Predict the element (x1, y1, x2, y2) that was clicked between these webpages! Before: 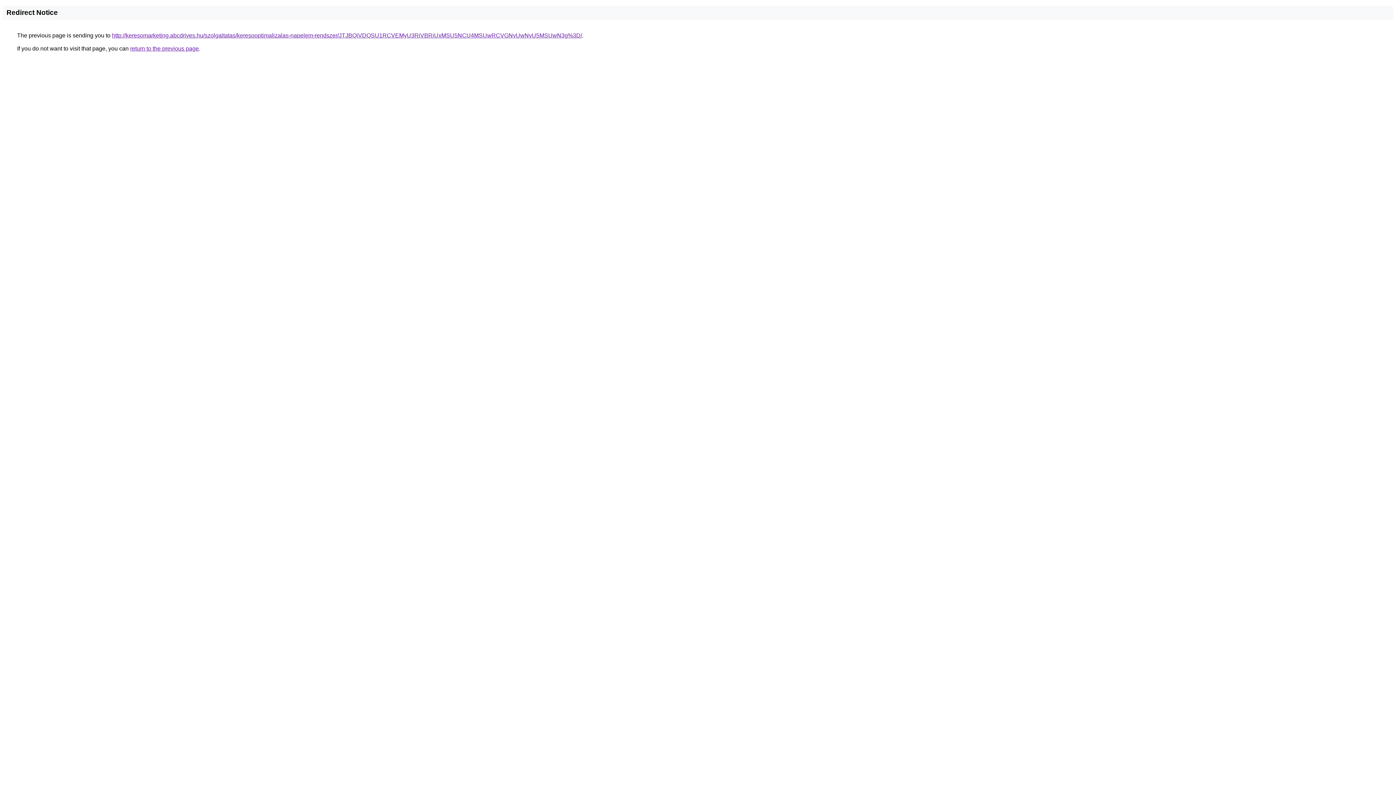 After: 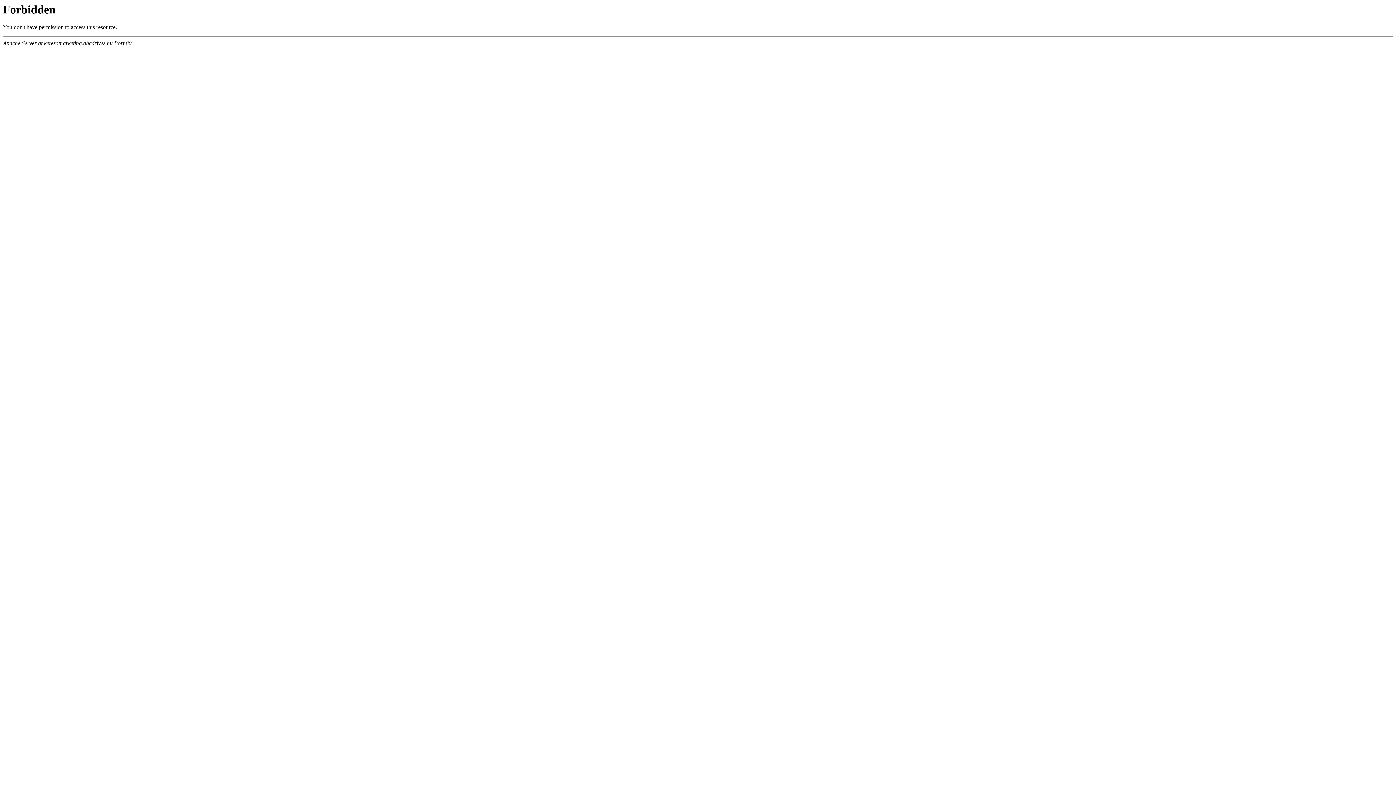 Action: label: http://keresomarketing.abcdrives.hu/szolgaltatas/keresooptimalizalas-napelem-rendszer/JTJBQiVDQSU1RCVEMyU3RiVBRiUxMSU5NCU4MSUwRCVGNyUwNyU5MSUwN3g%3D/ bbox: (112, 32, 582, 38)